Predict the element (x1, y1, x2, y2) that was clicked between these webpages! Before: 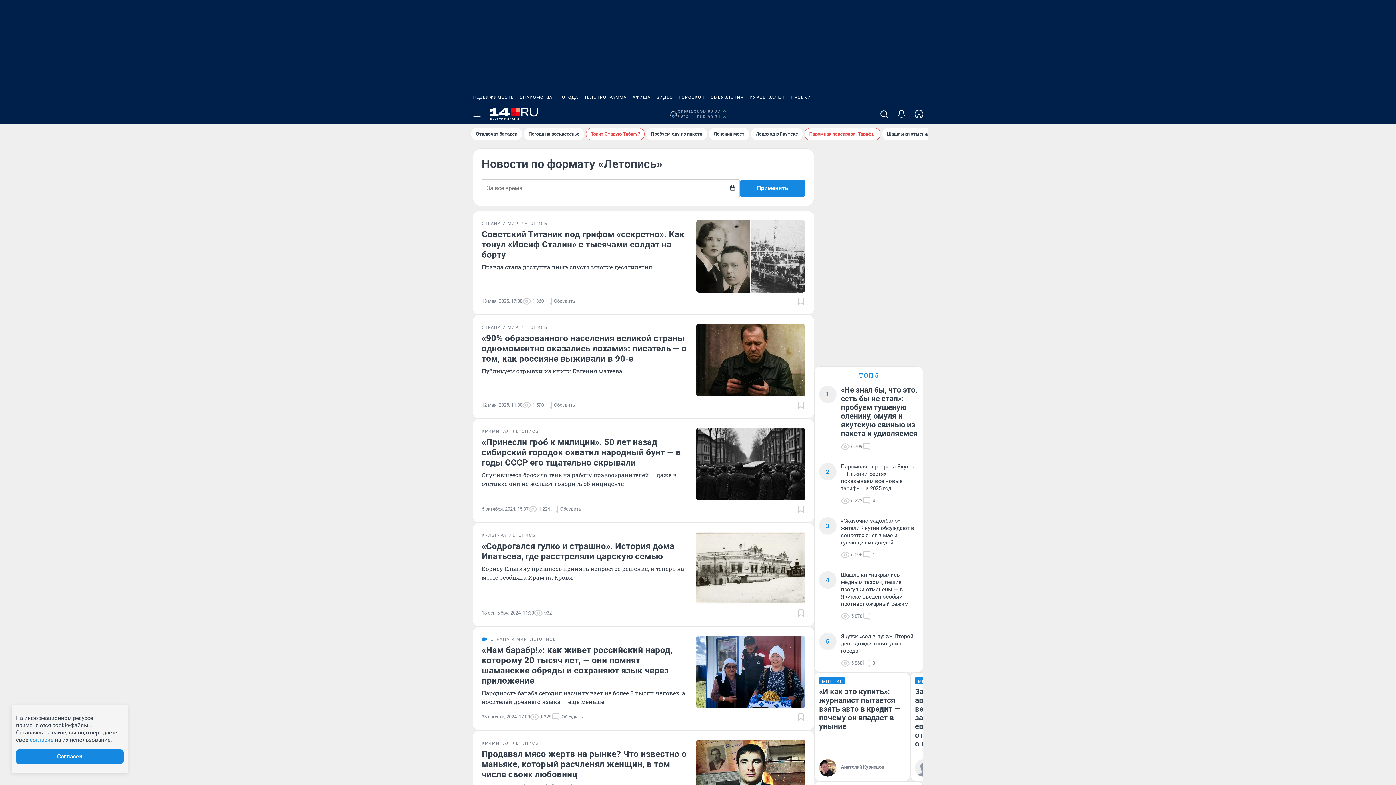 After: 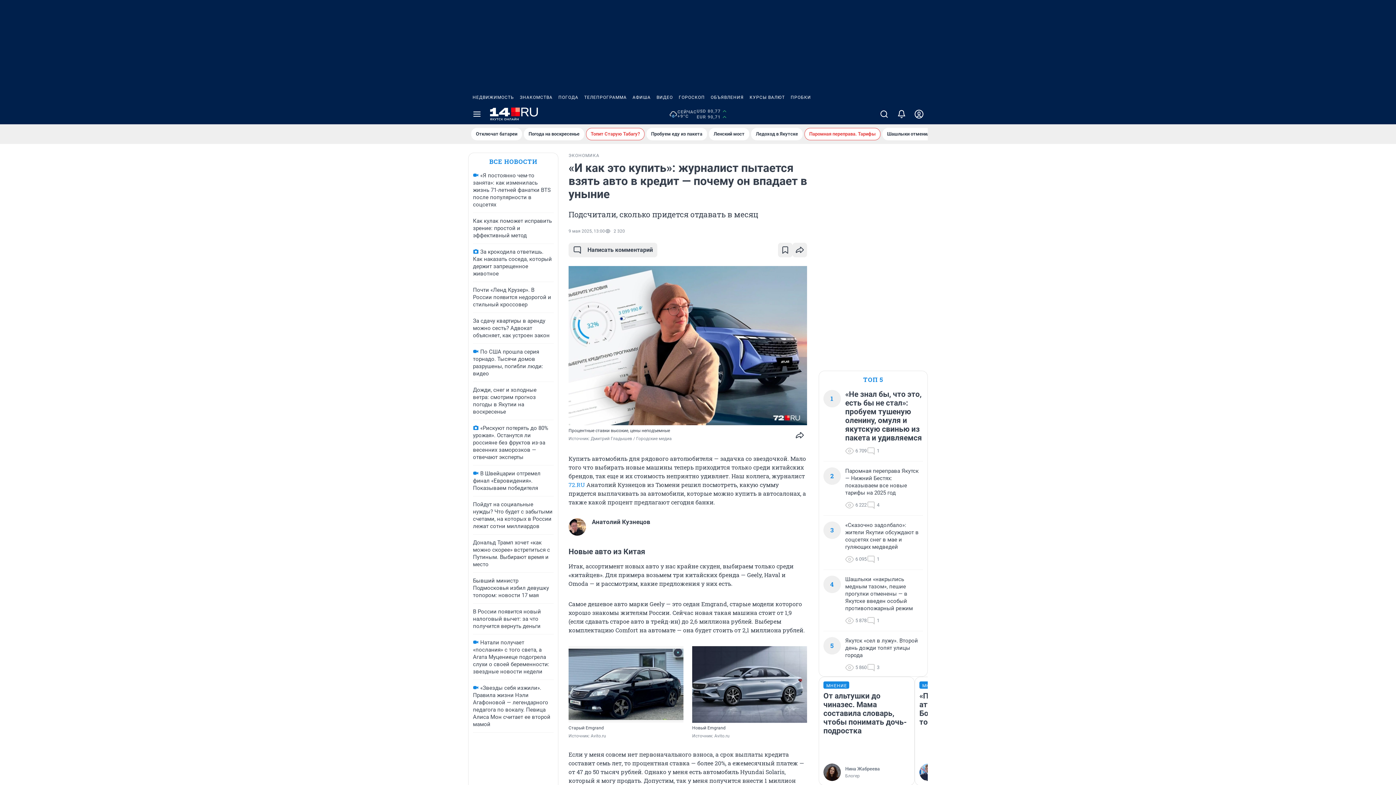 Action: bbox: (819, 759, 884, 777) label: Анатолий Кузнецов